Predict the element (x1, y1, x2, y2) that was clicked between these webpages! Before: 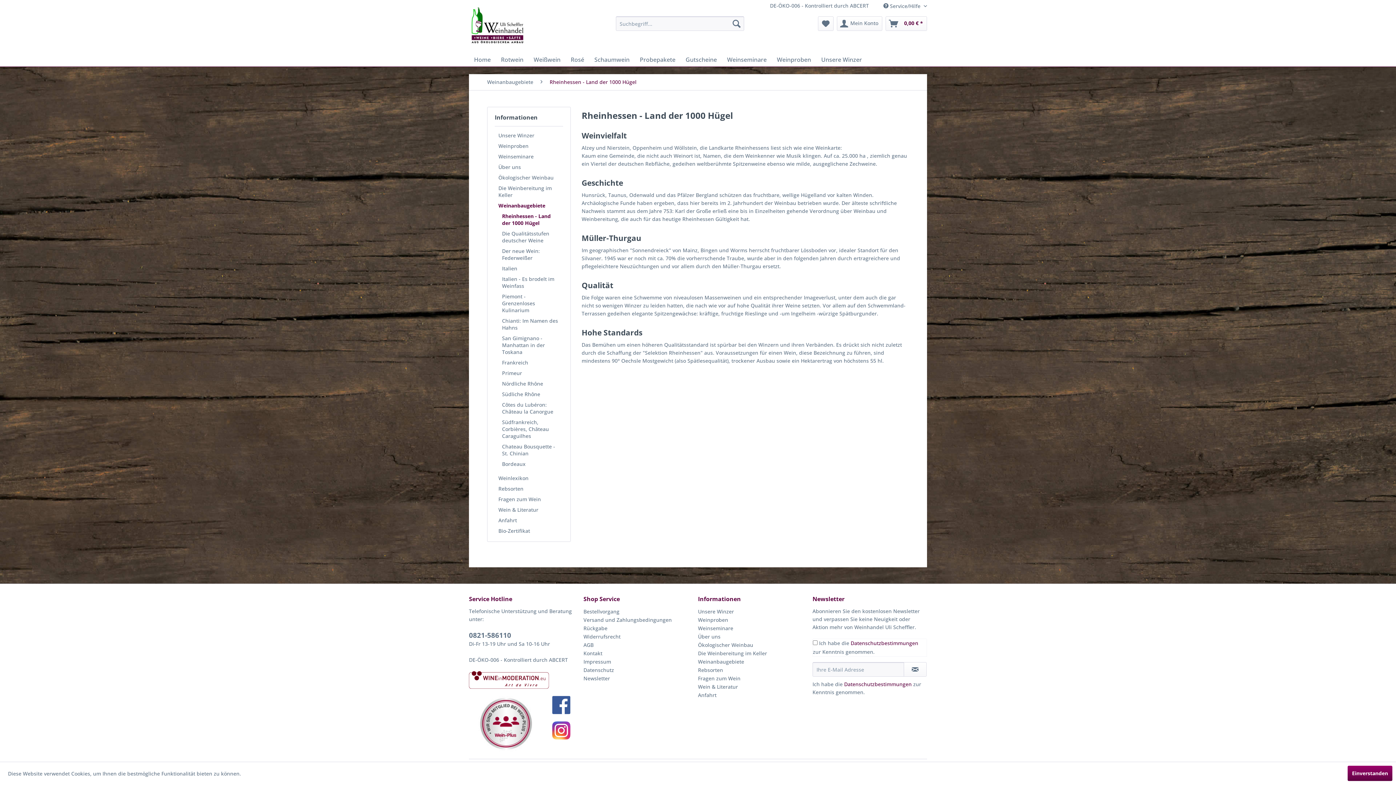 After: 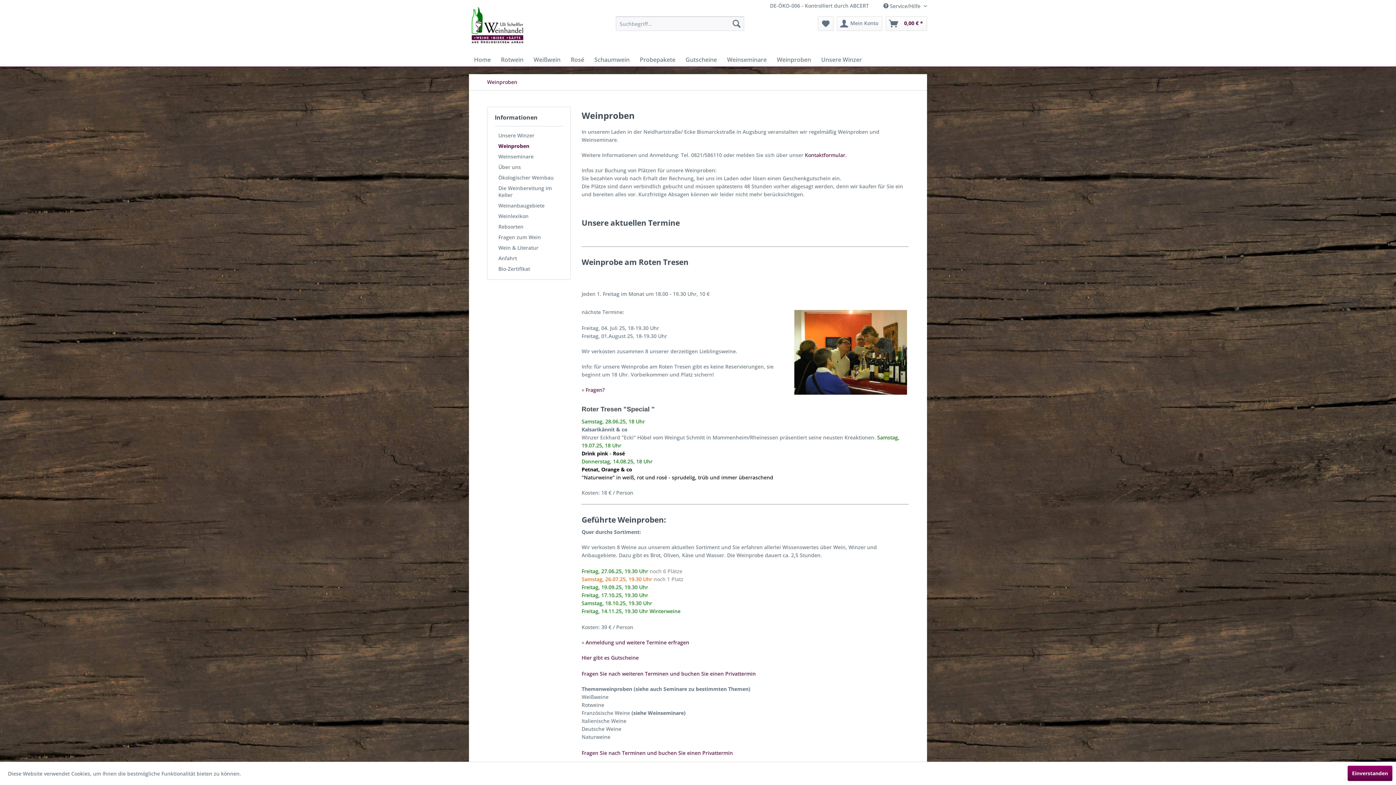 Action: bbox: (772, 52, 816, 66) label: Weinproben